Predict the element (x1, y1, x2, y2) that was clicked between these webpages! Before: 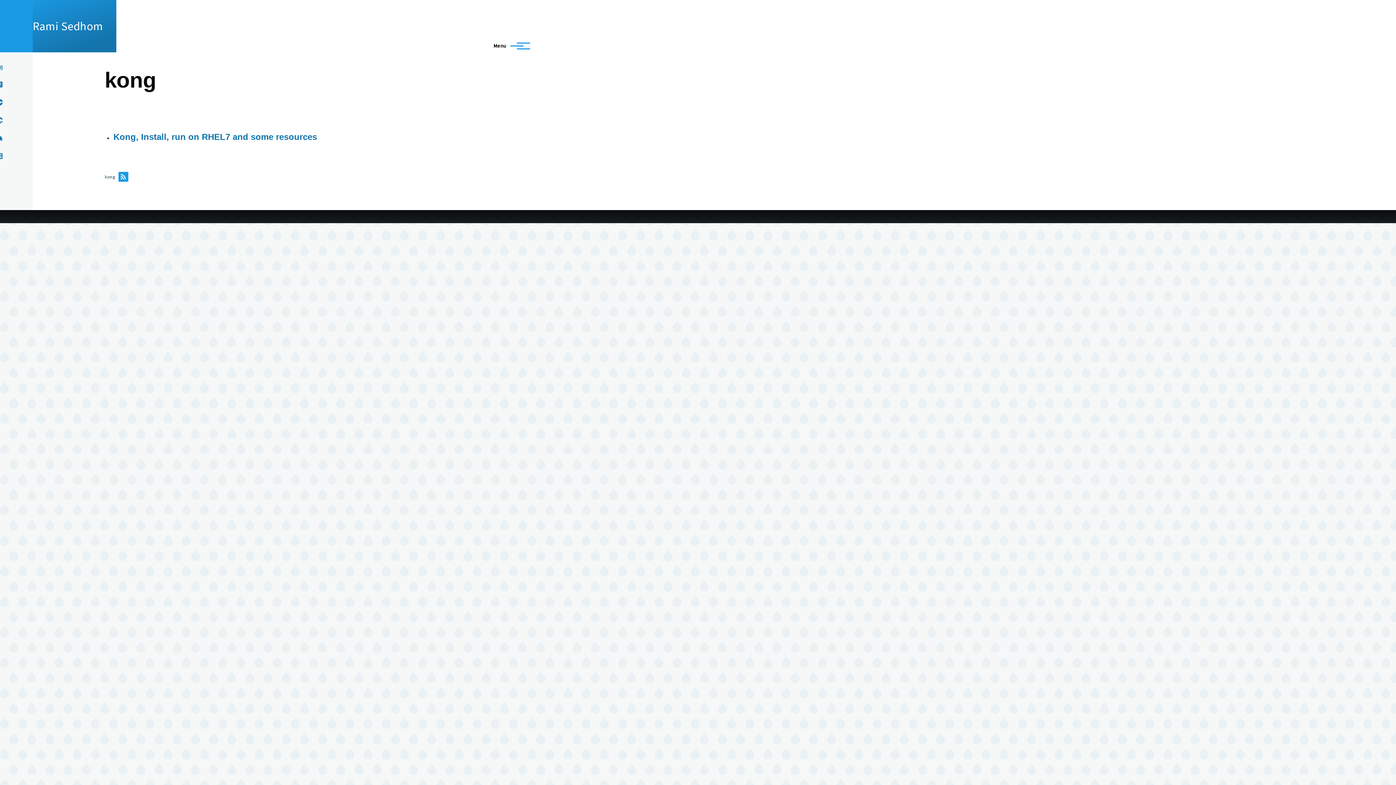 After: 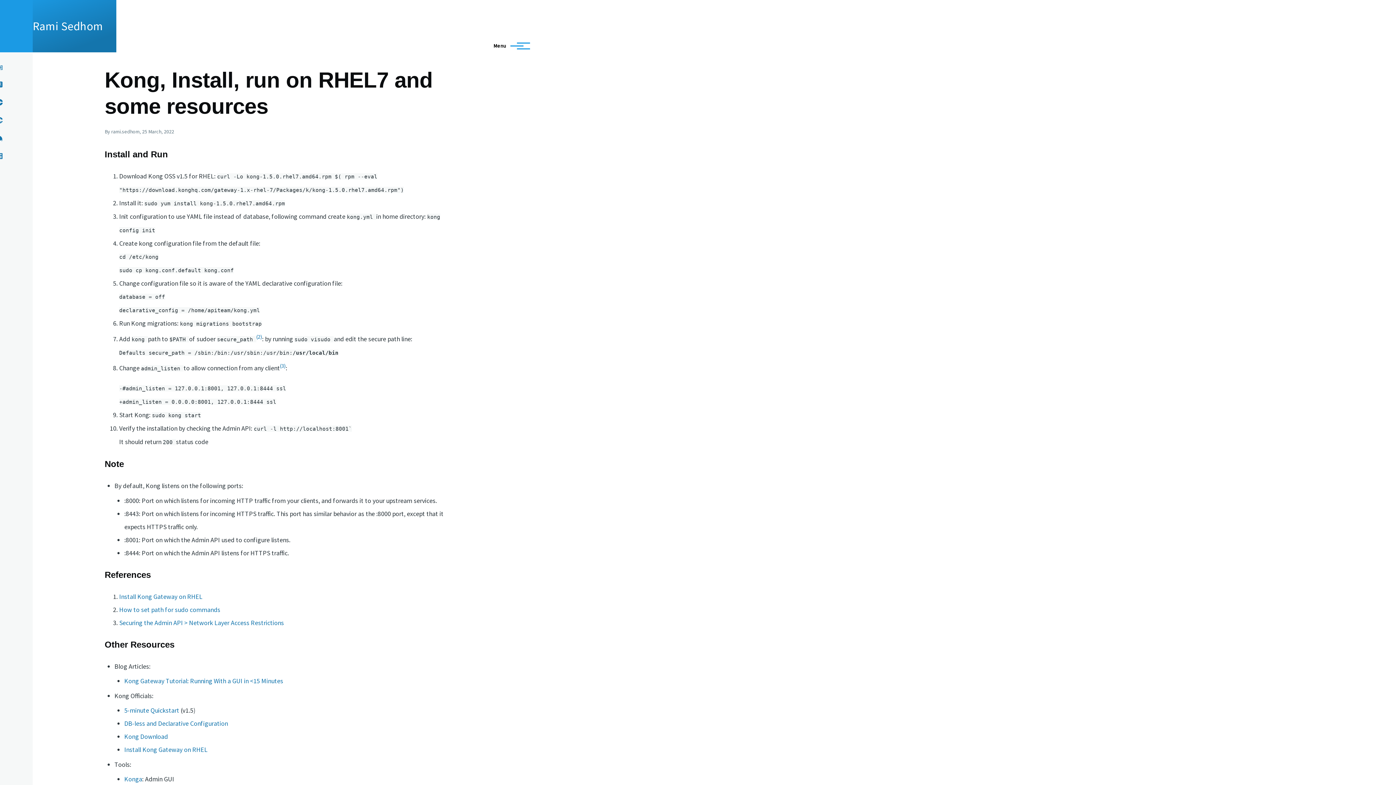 Action: bbox: (113, 132, 317, 141) label: Kong, Install, run on RHEL7 and some resources